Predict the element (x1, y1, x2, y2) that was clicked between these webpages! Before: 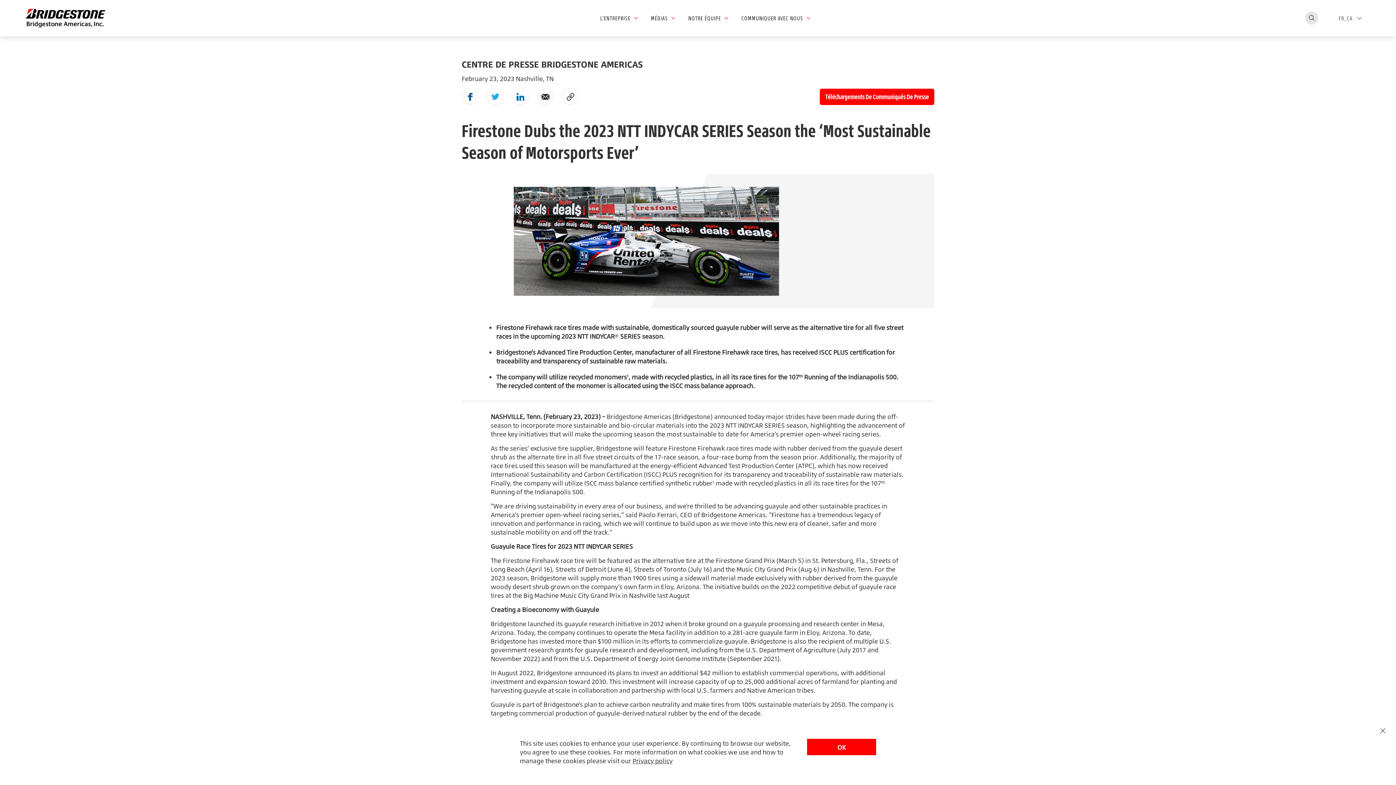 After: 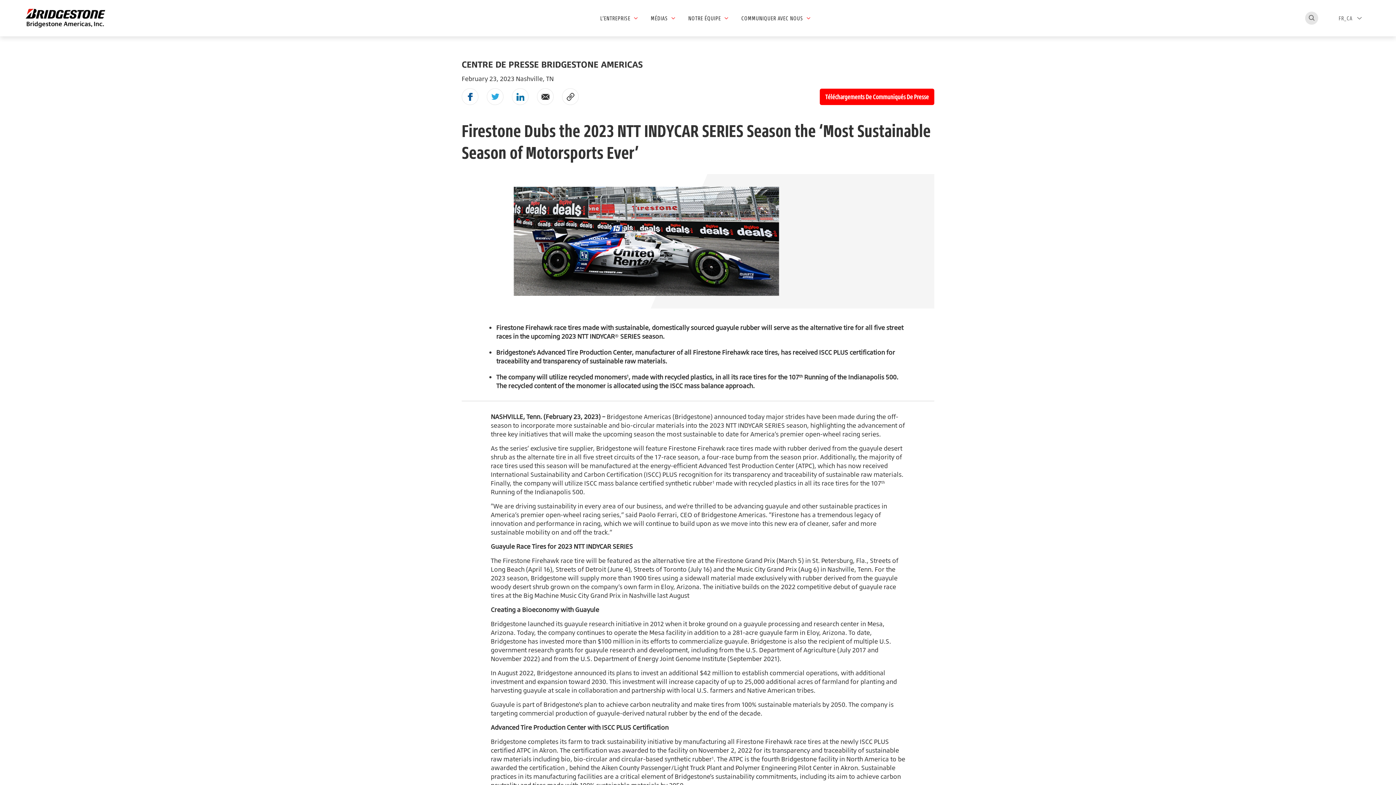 Action: bbox: (1378, 726, 1387, 735)